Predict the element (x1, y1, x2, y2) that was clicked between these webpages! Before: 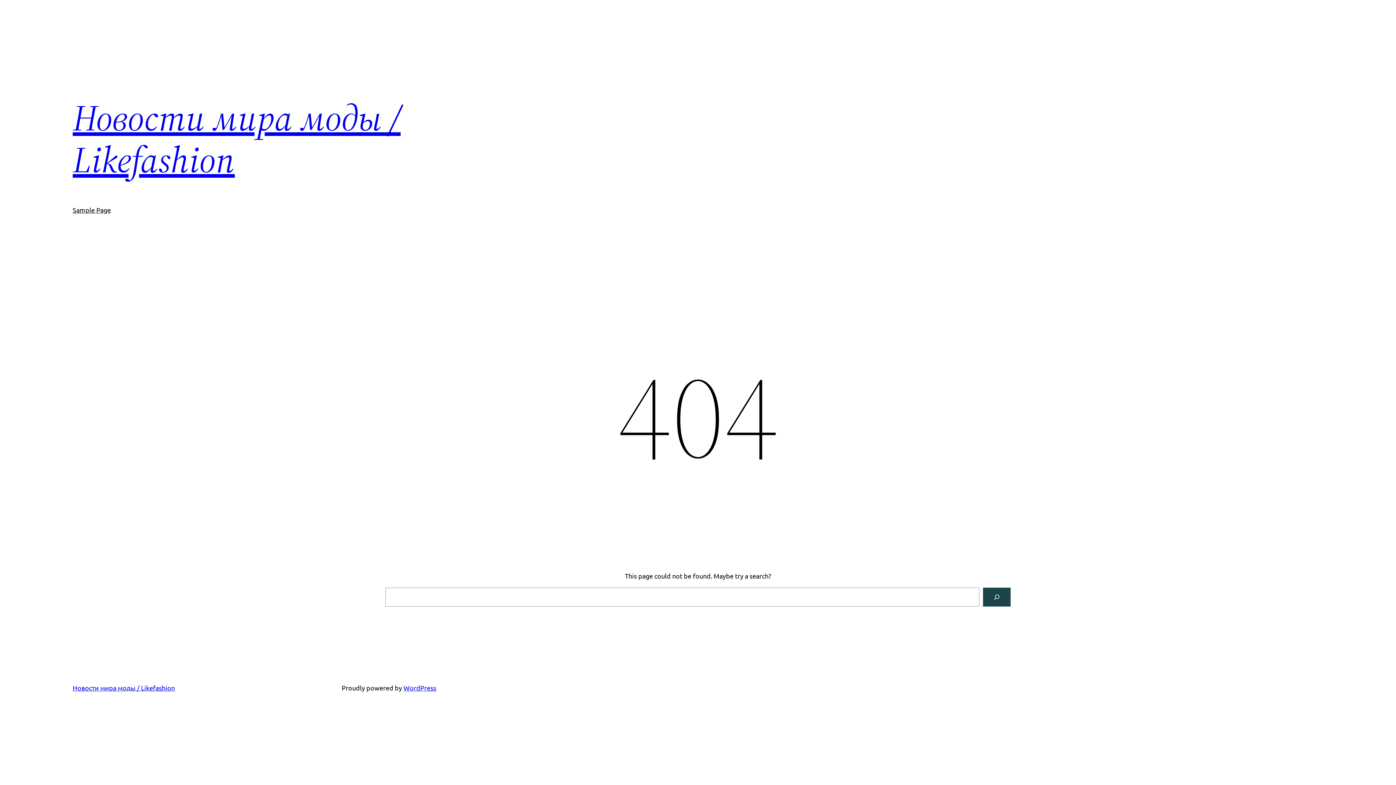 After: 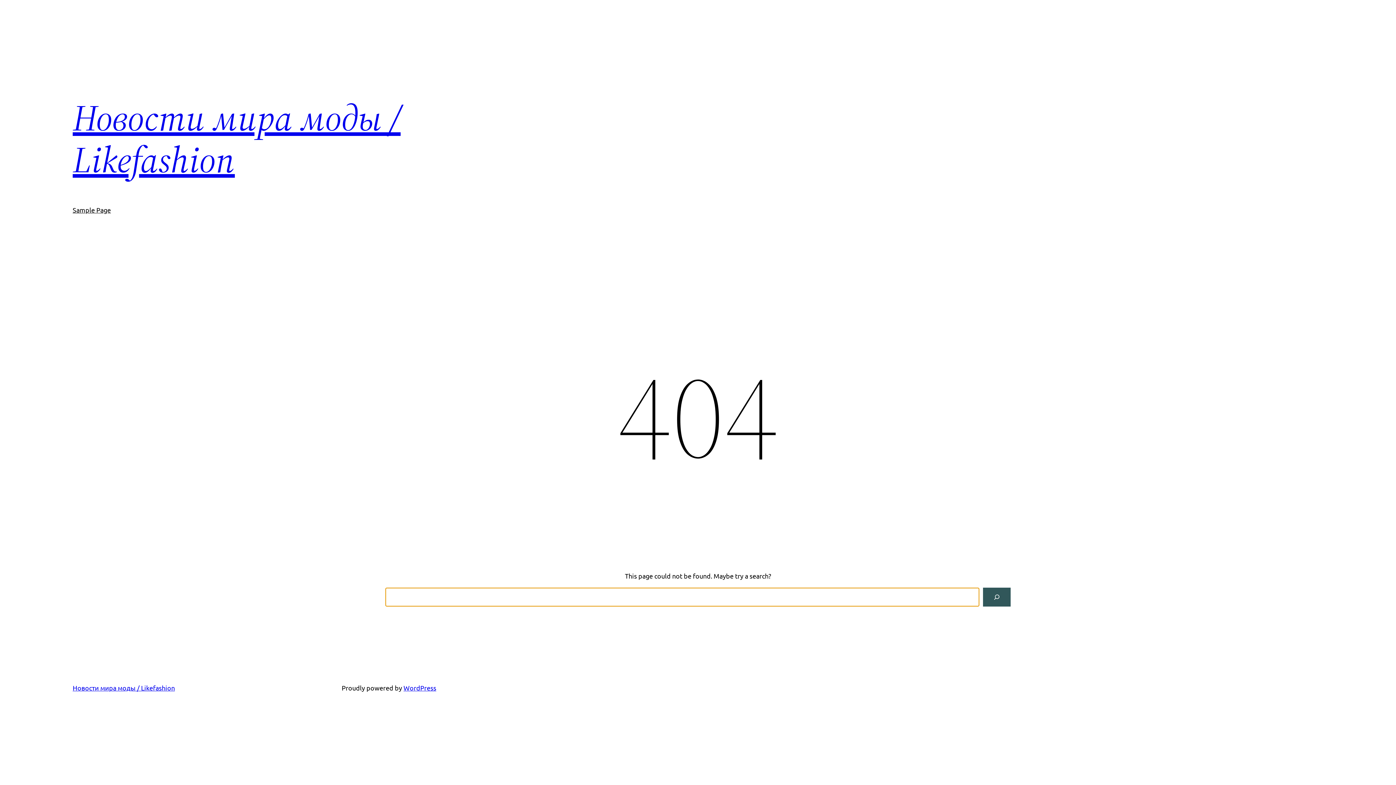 Action: bbox: (983, 588, 1010, 606) label: Search